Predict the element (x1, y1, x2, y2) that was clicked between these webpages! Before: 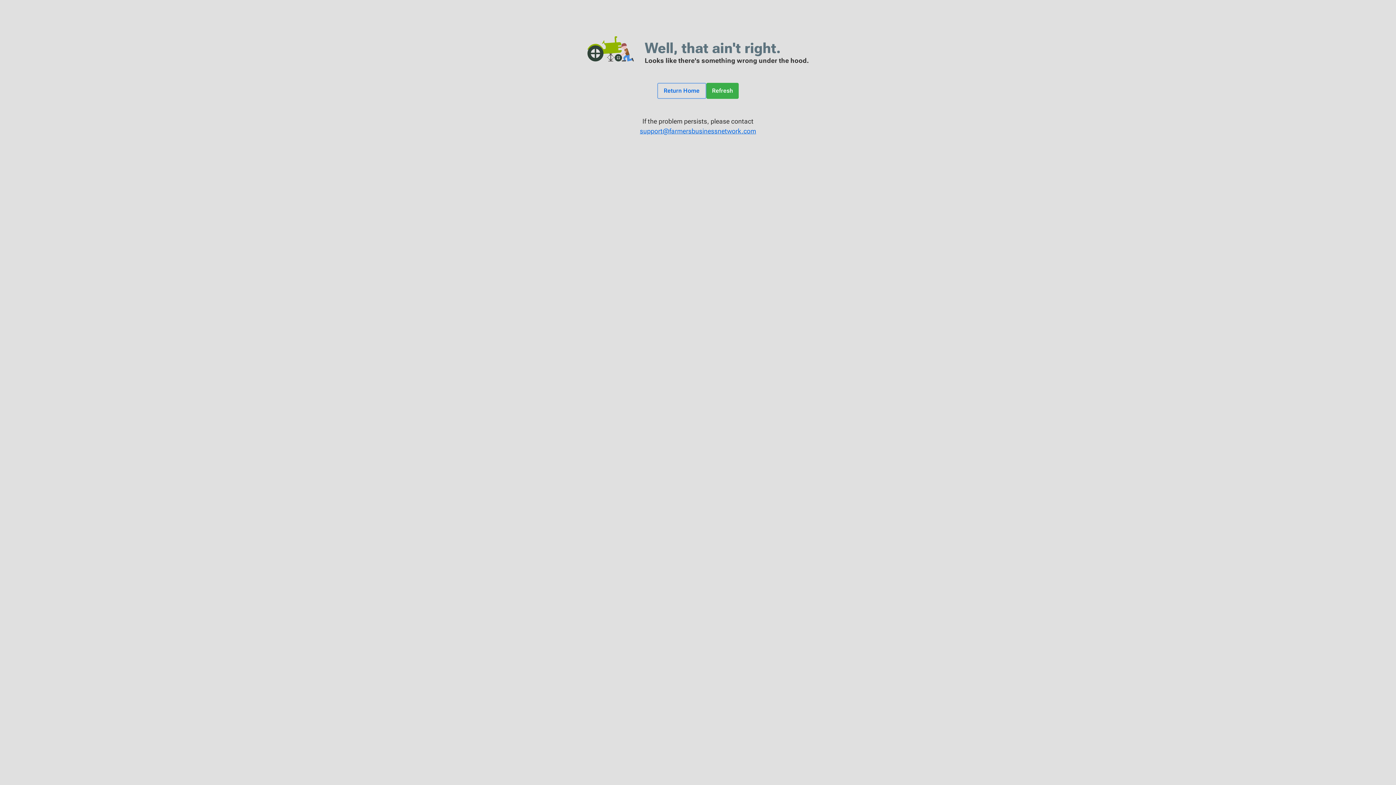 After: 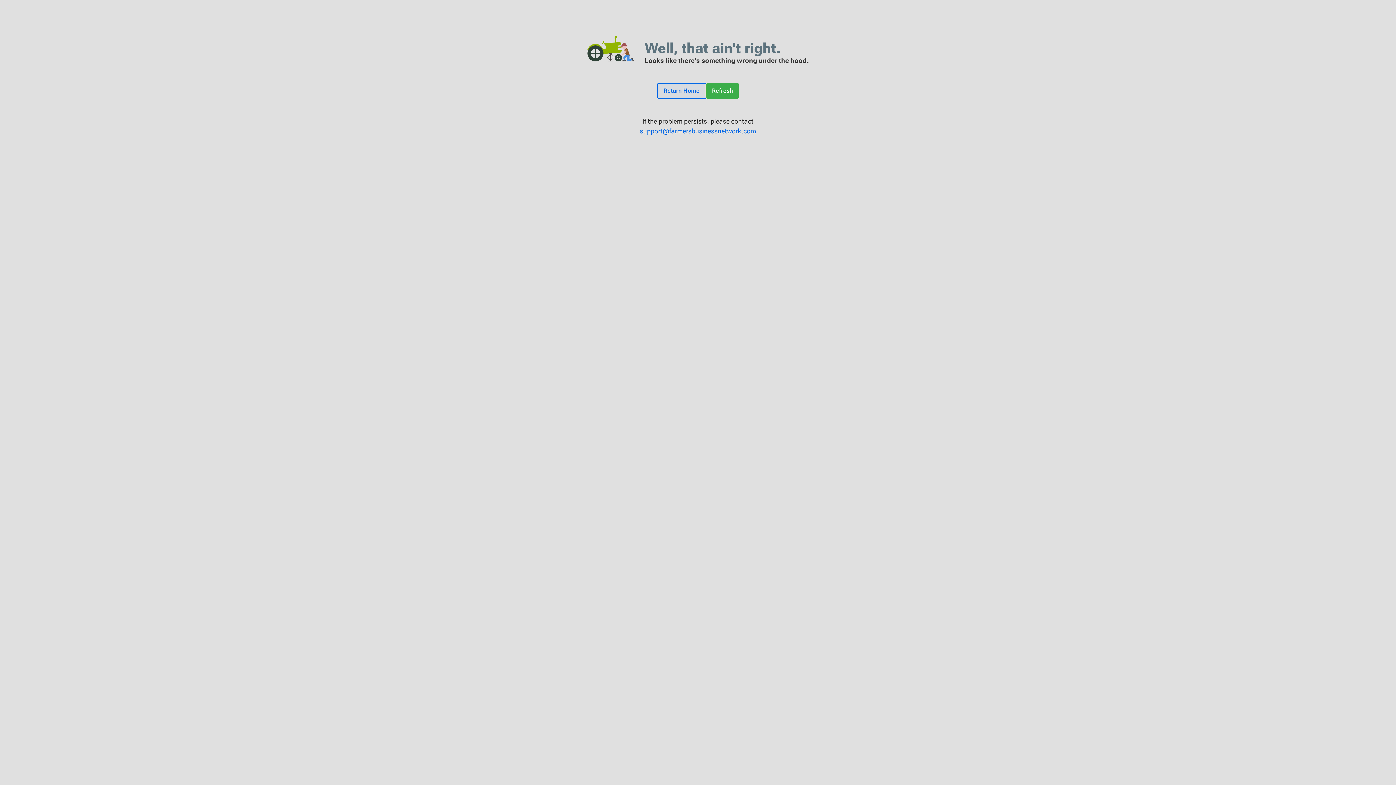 Action: label: Return Home bbox: (657, 82, 706, 98)